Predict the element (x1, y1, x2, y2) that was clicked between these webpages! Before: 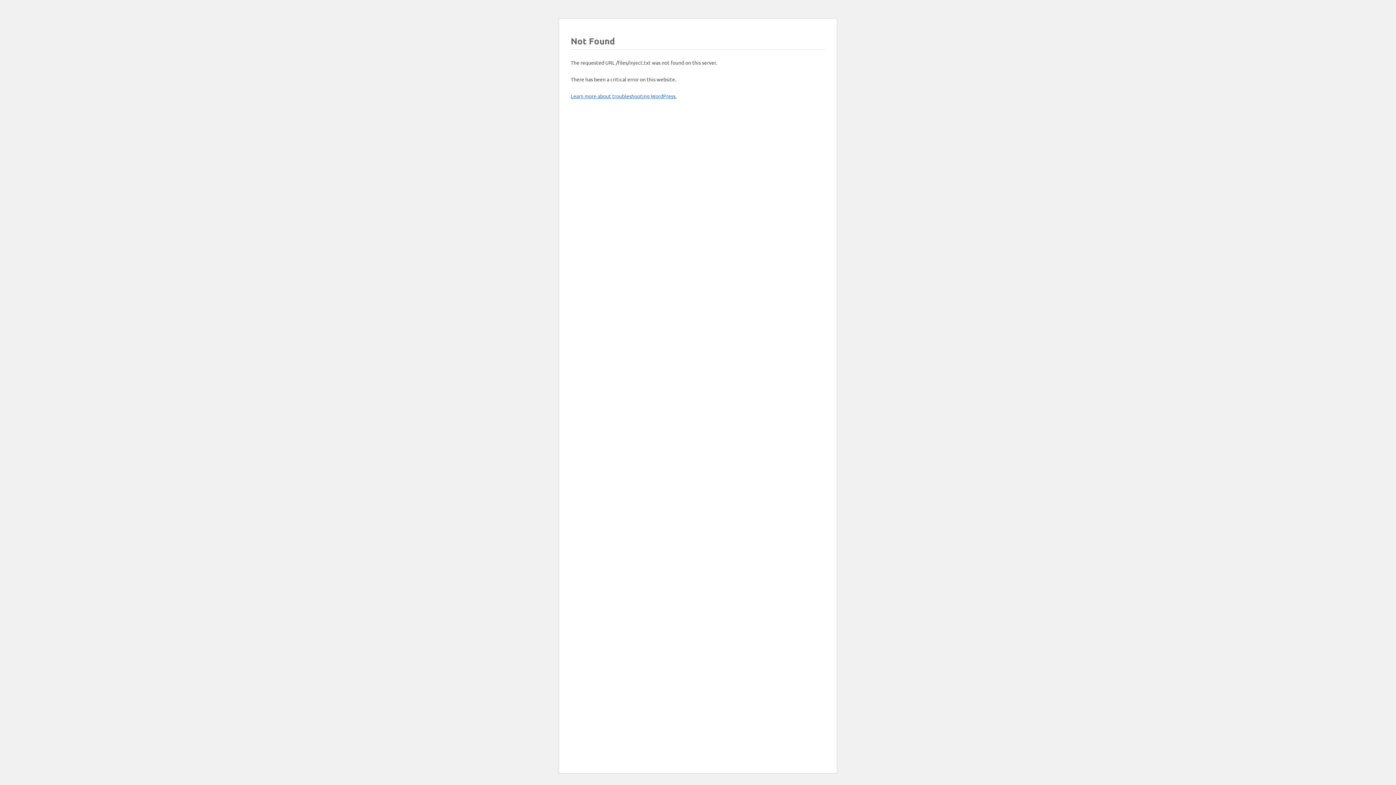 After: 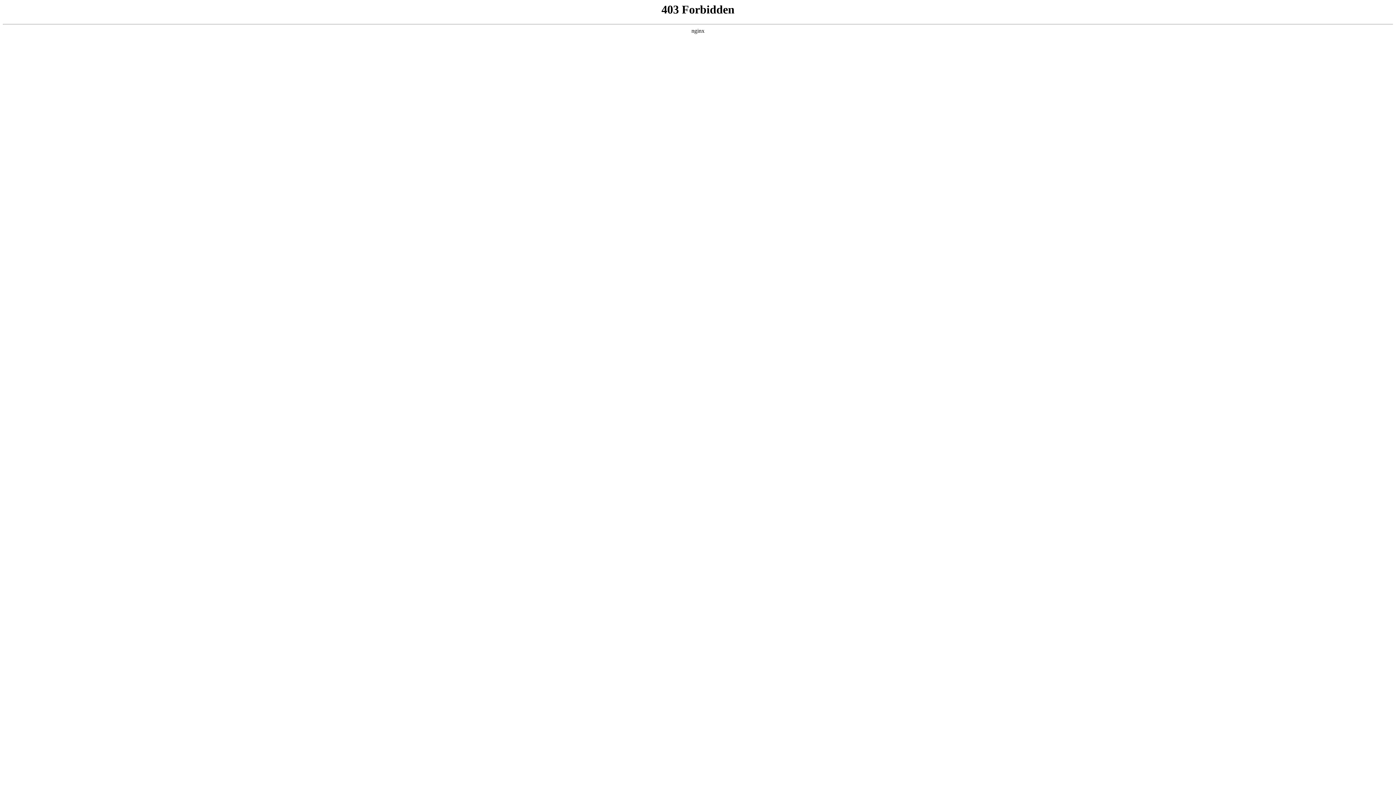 Action: label: Learn more about troubleshooting WordPress. bbox: (570, 92, 676, 99)